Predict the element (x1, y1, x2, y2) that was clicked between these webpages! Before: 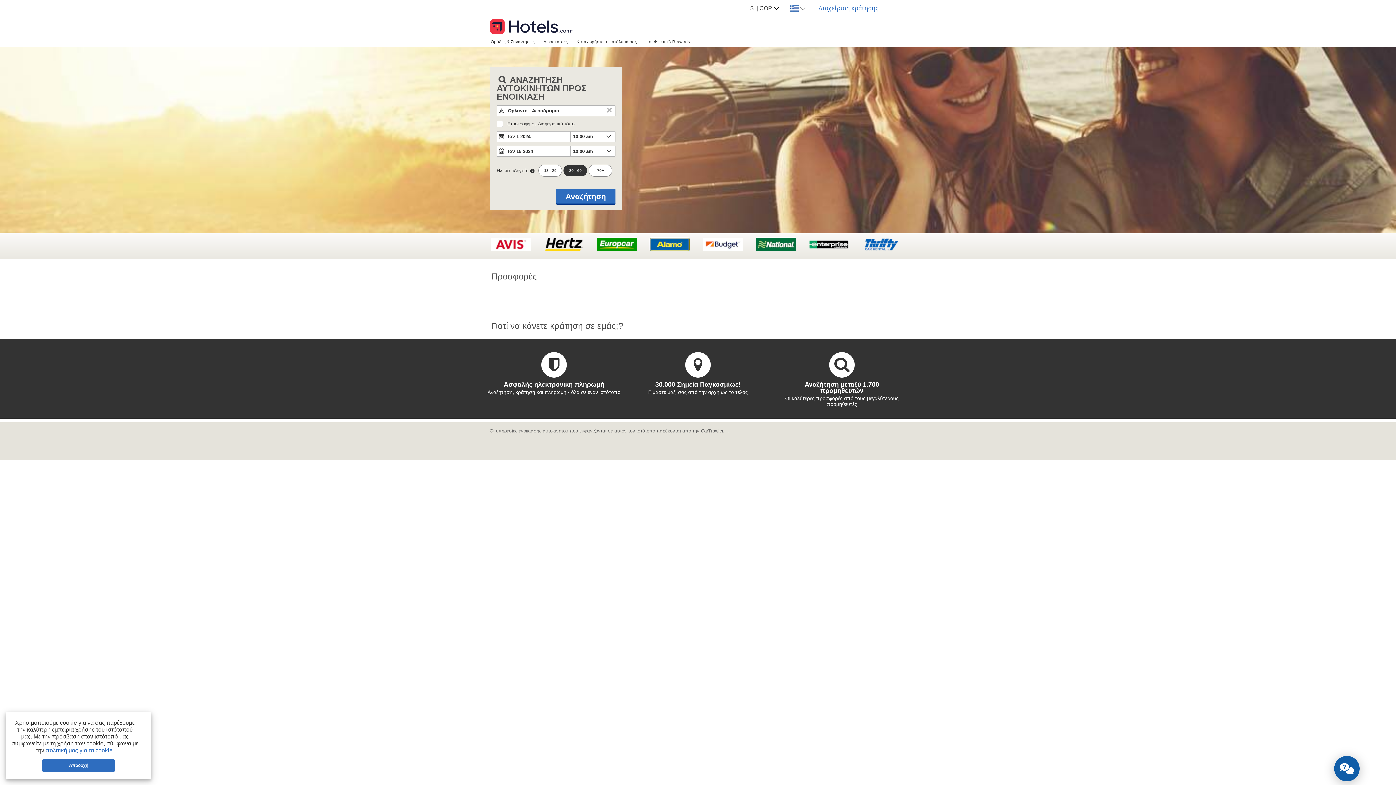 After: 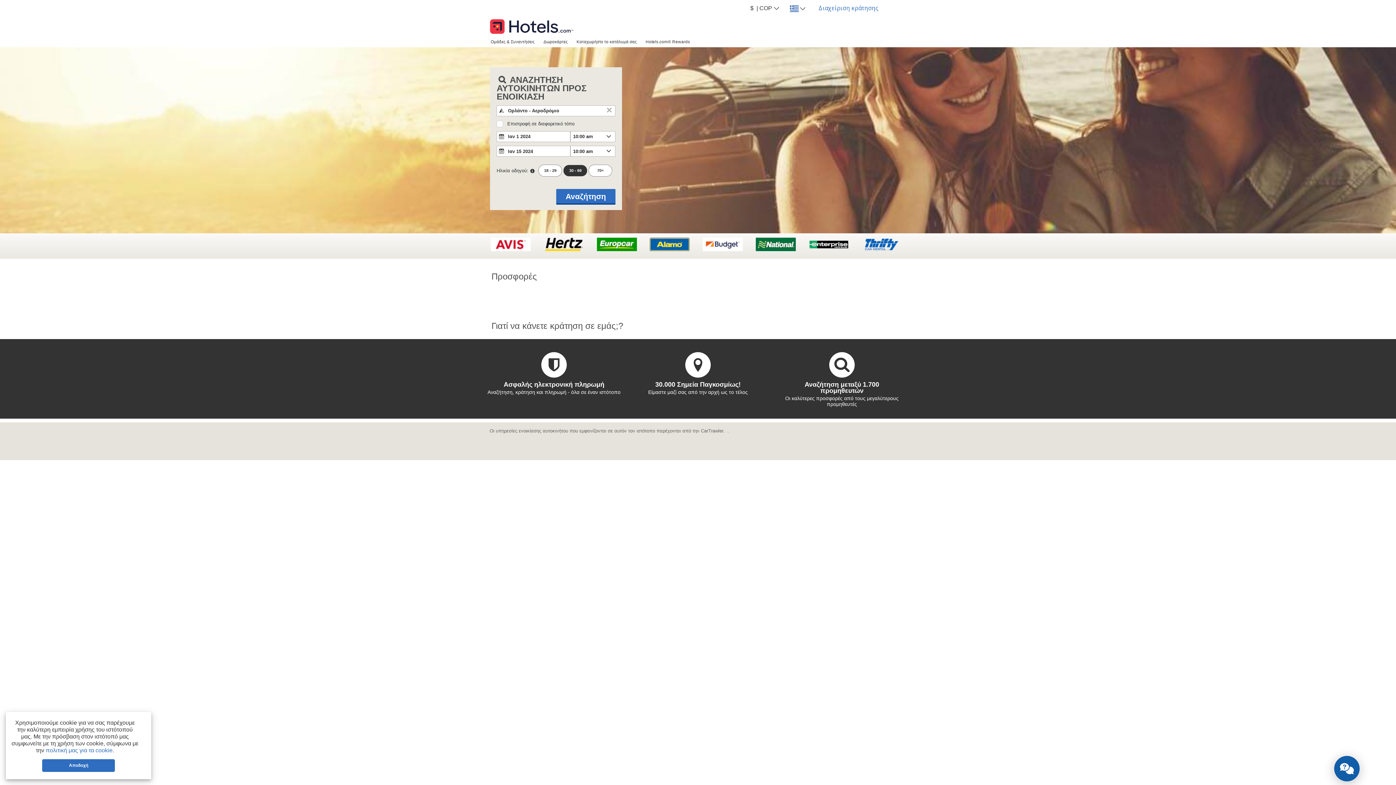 Action: bbox: (490, 16, 573, 30)